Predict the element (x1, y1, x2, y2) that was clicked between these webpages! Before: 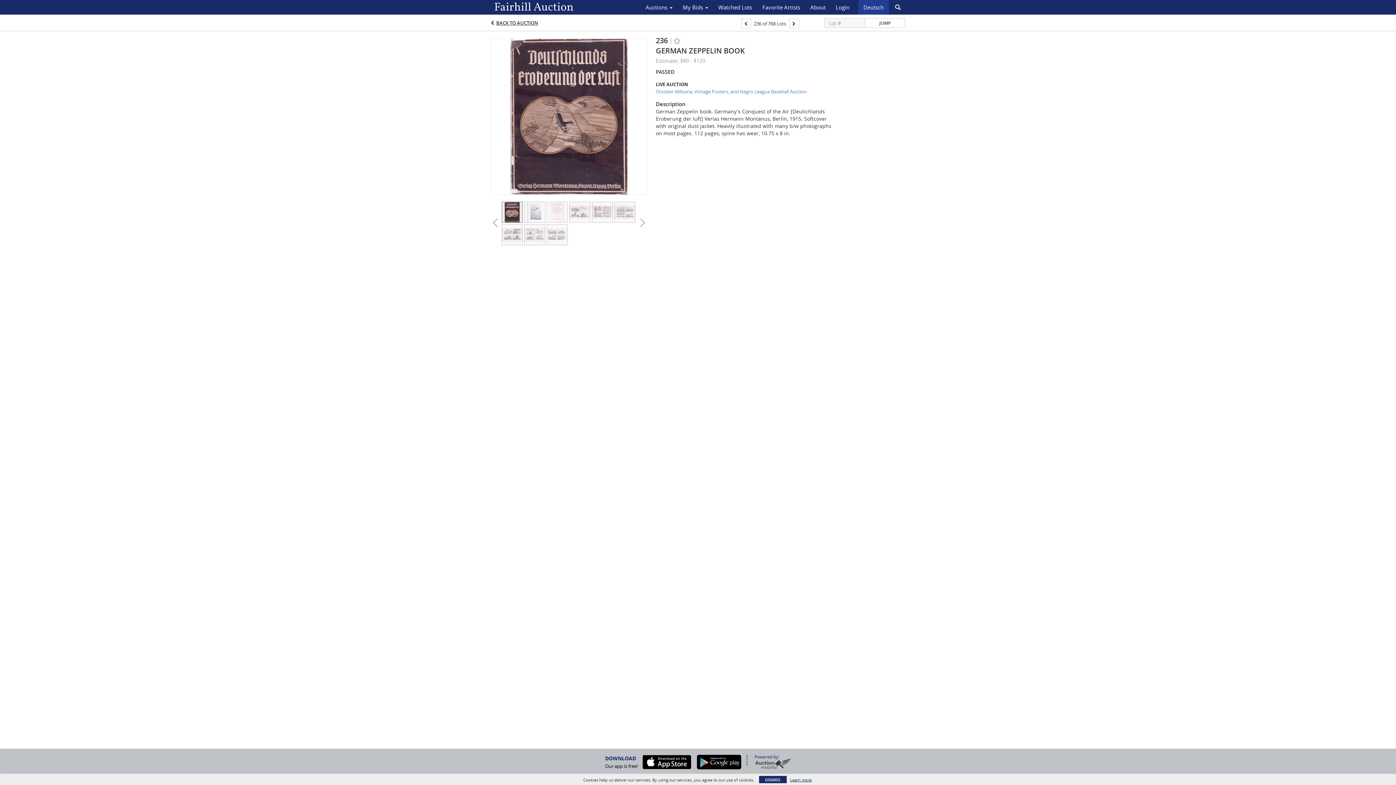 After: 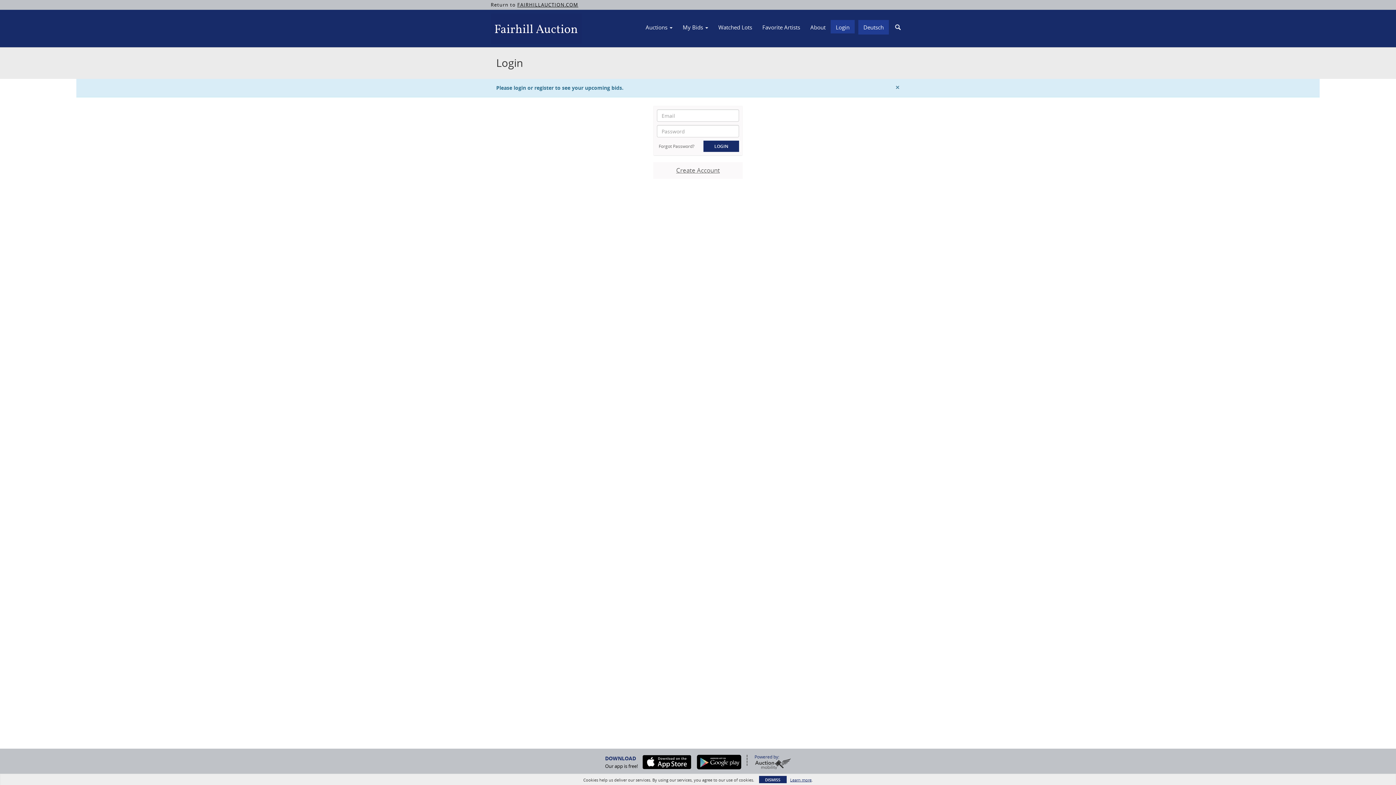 Action: bbox: (677, 1, 713, 13) label: My Bids 